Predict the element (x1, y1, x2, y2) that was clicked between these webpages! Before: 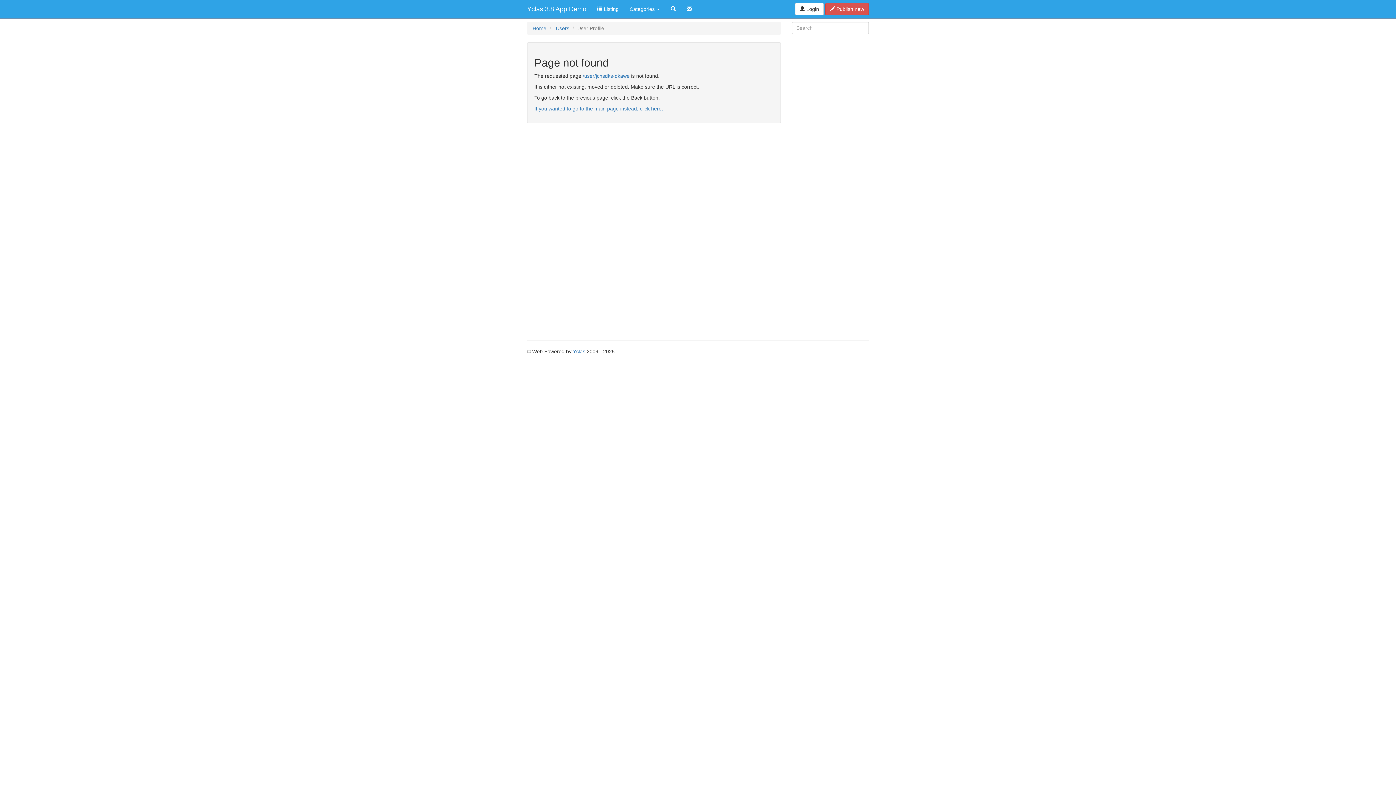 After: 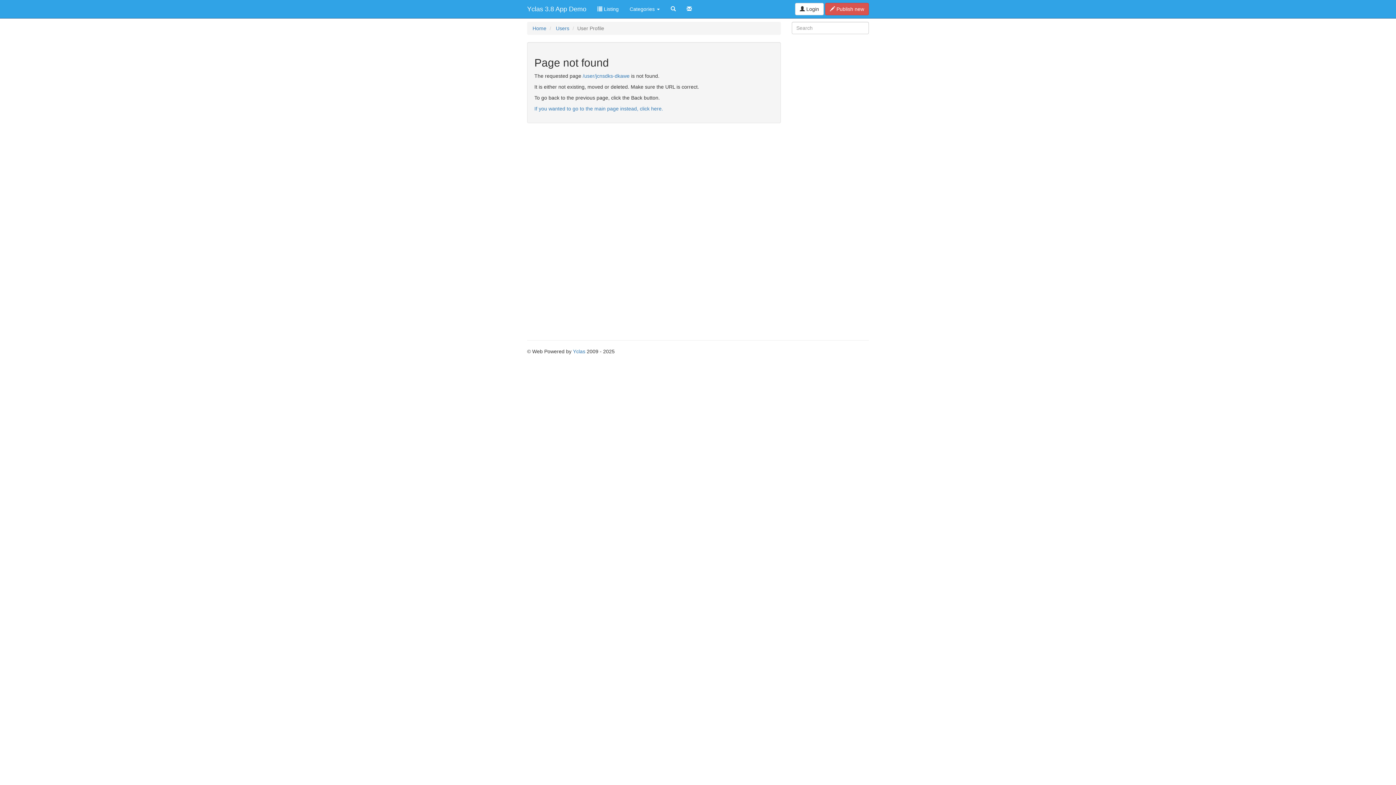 Action: label: /user/jcnsdks-dkawe bbox: (582, 73, 629, 78)